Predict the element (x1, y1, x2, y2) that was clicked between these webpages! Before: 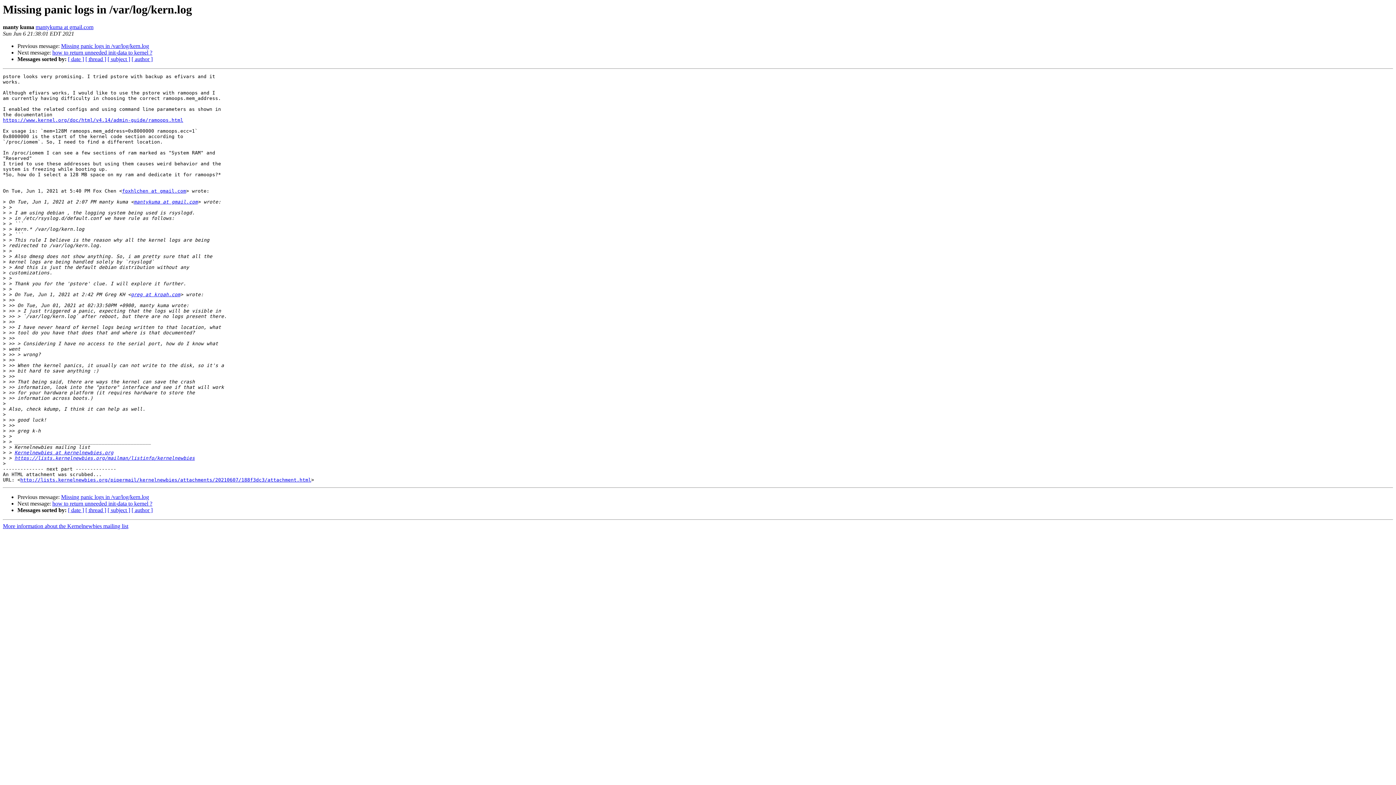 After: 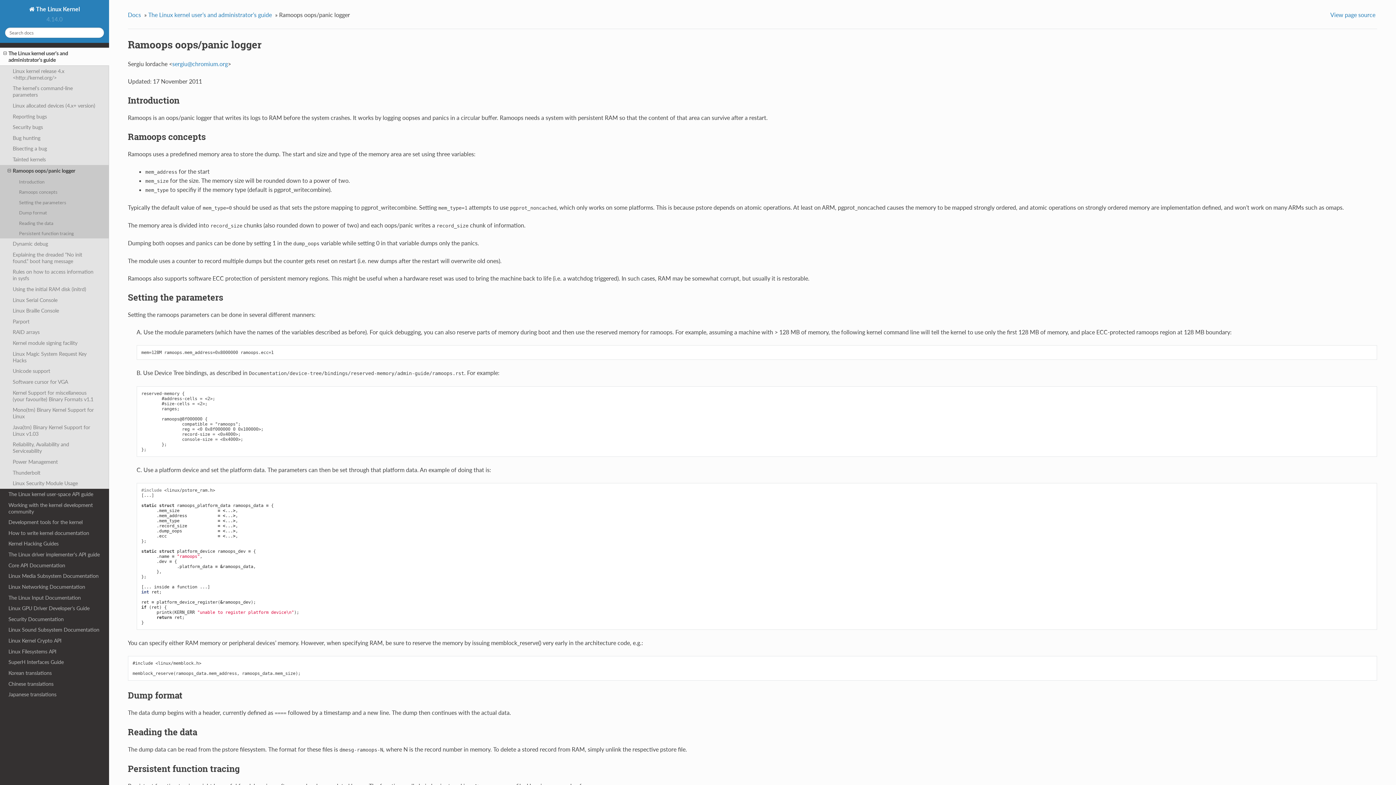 Action: label: https://www.kernel.org/doc/html/v4.14/admin-guide/ramoops.html bbox: (2, 117, 183, 123)